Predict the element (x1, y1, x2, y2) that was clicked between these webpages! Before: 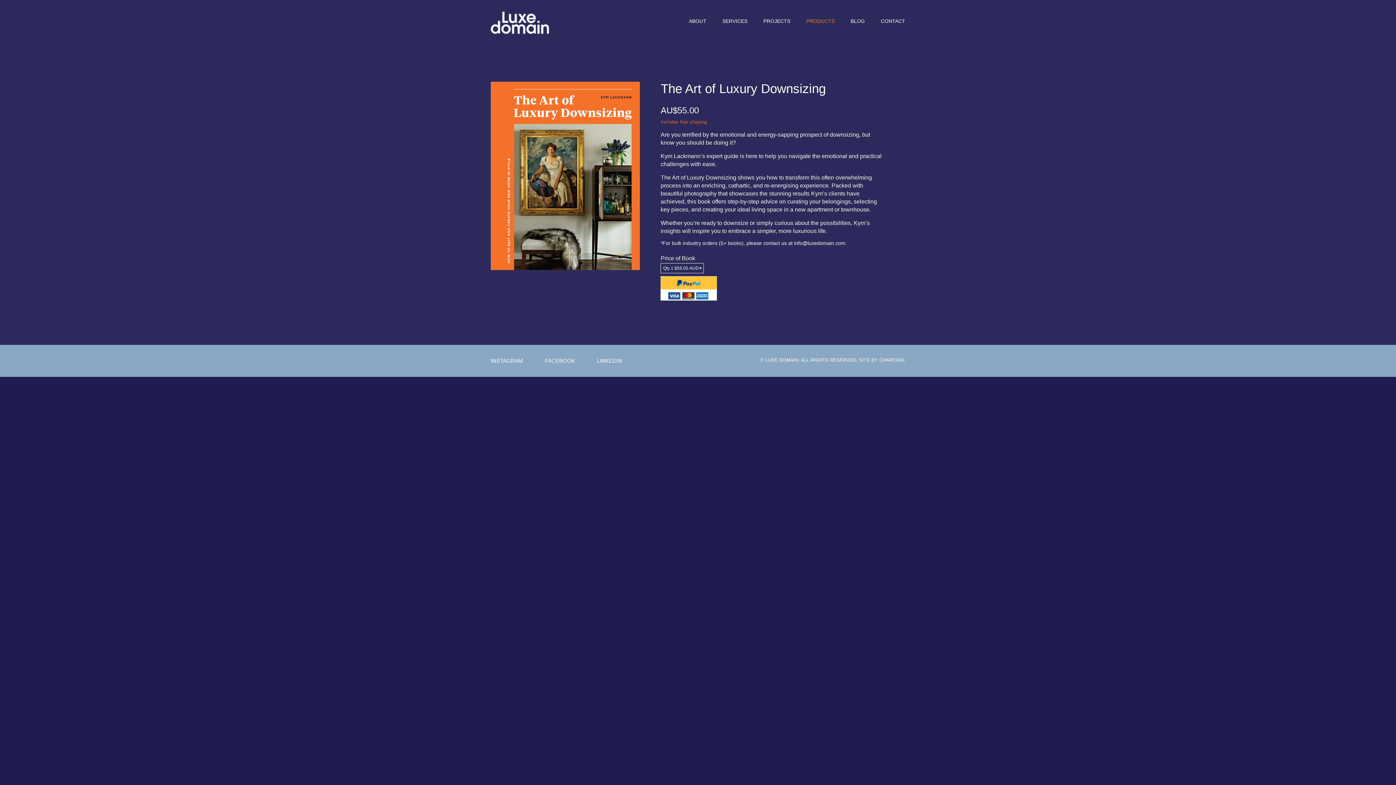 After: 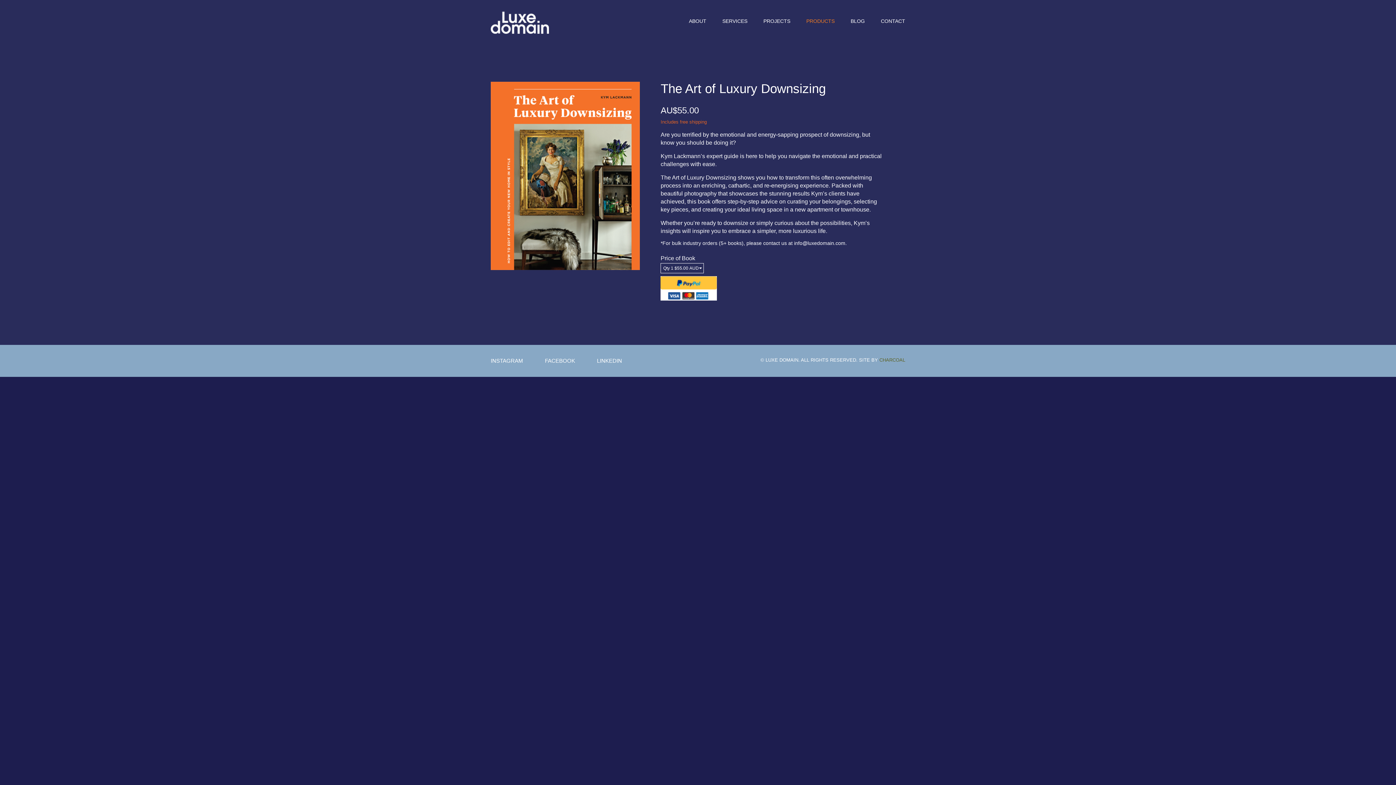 Action: label: CHARCOAL bbox: (879, 357, 905, 362)